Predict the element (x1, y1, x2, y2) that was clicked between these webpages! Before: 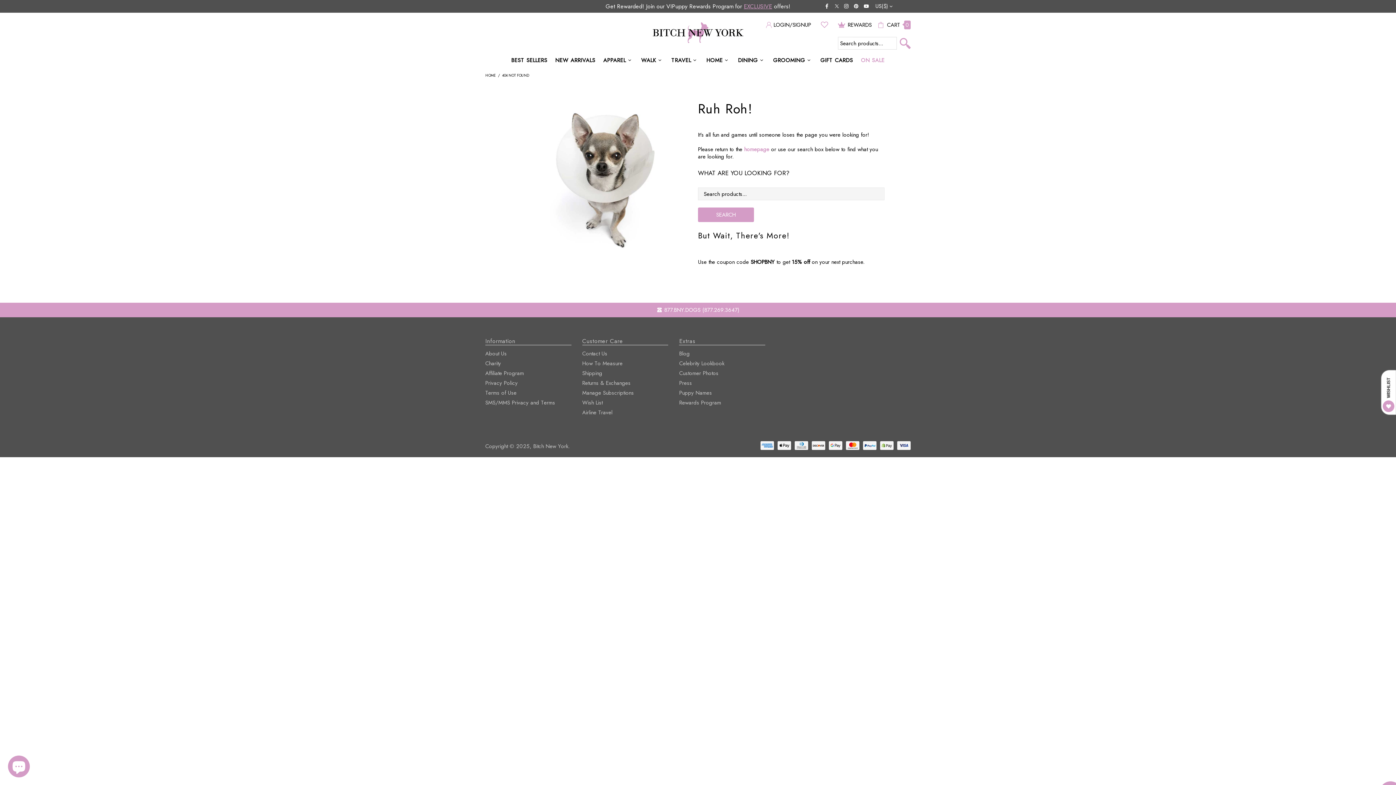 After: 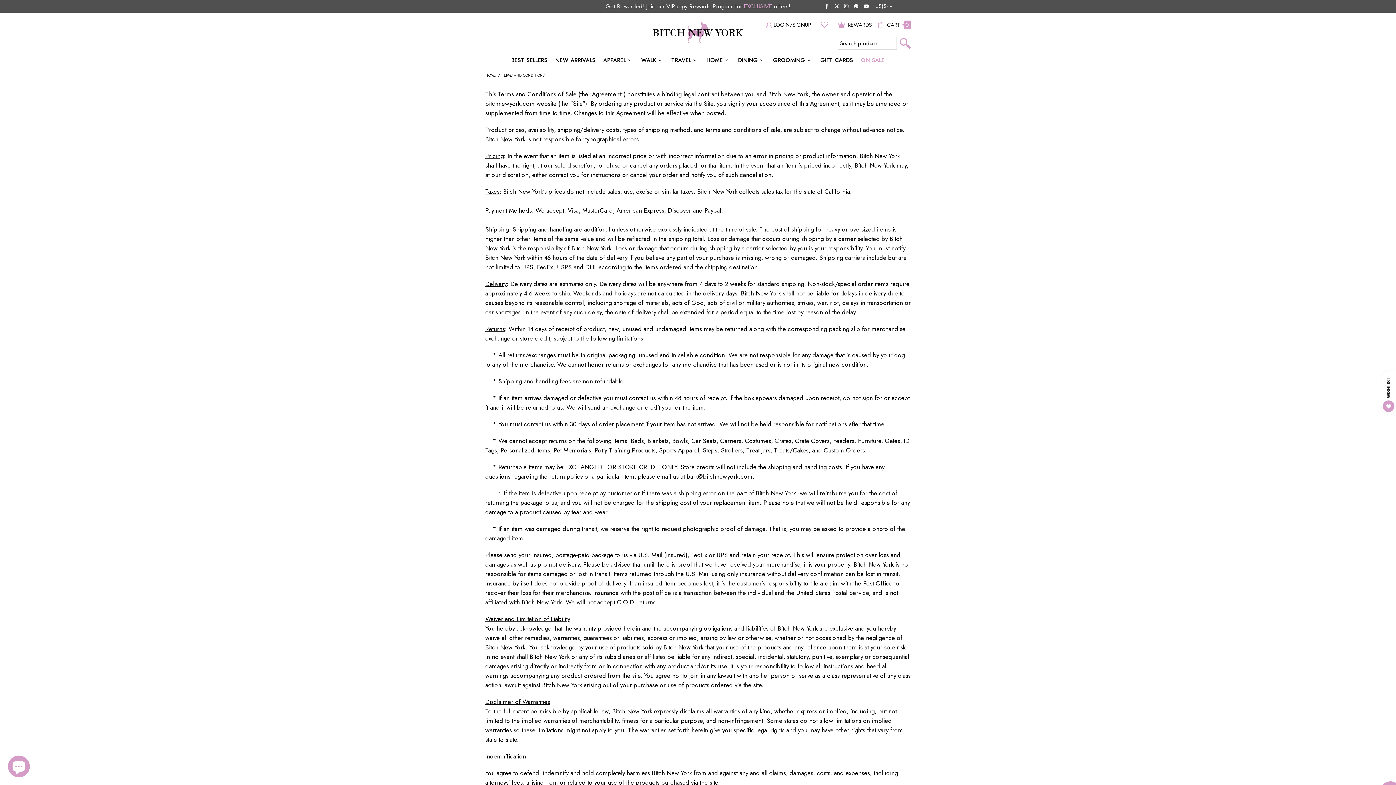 Action: label: Terms of Use bbox: (485, 389, 516, 396)